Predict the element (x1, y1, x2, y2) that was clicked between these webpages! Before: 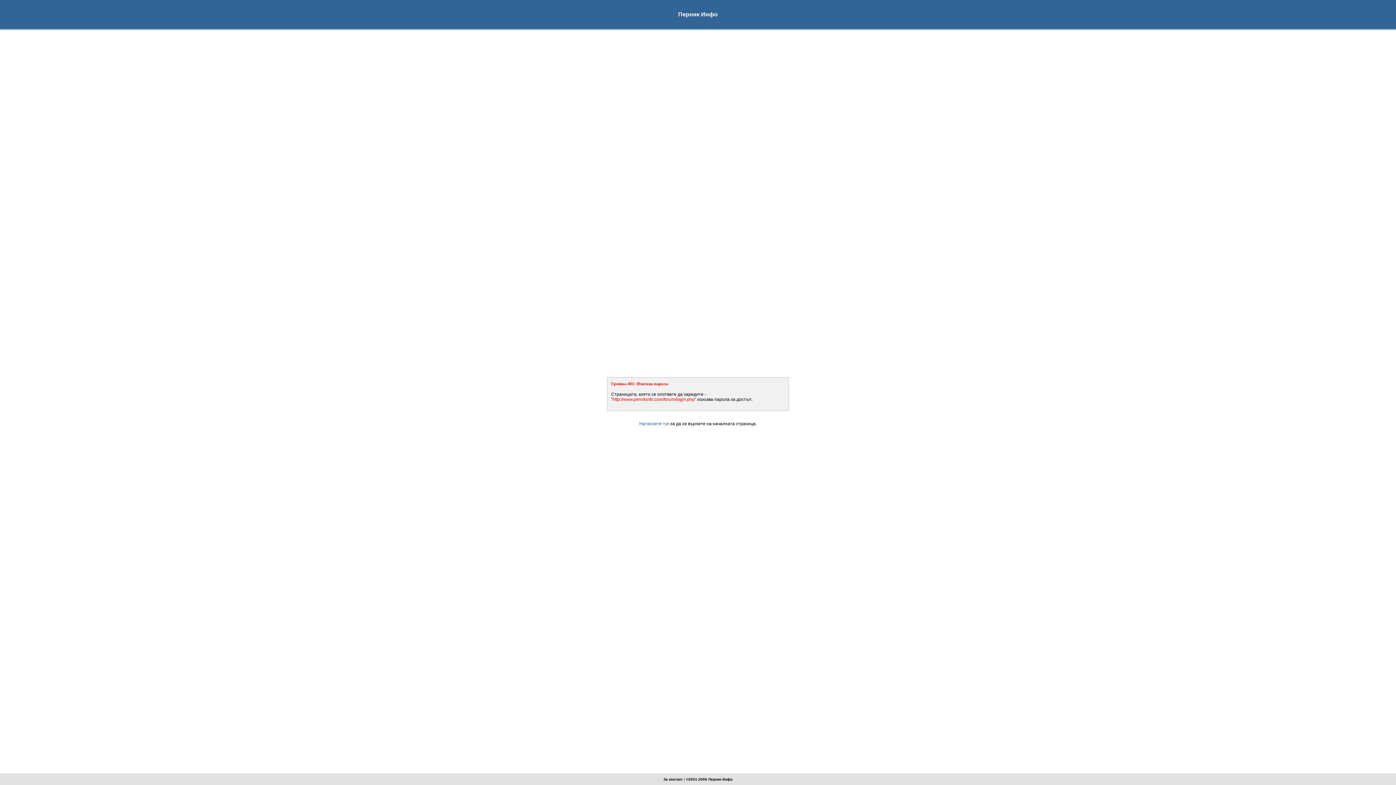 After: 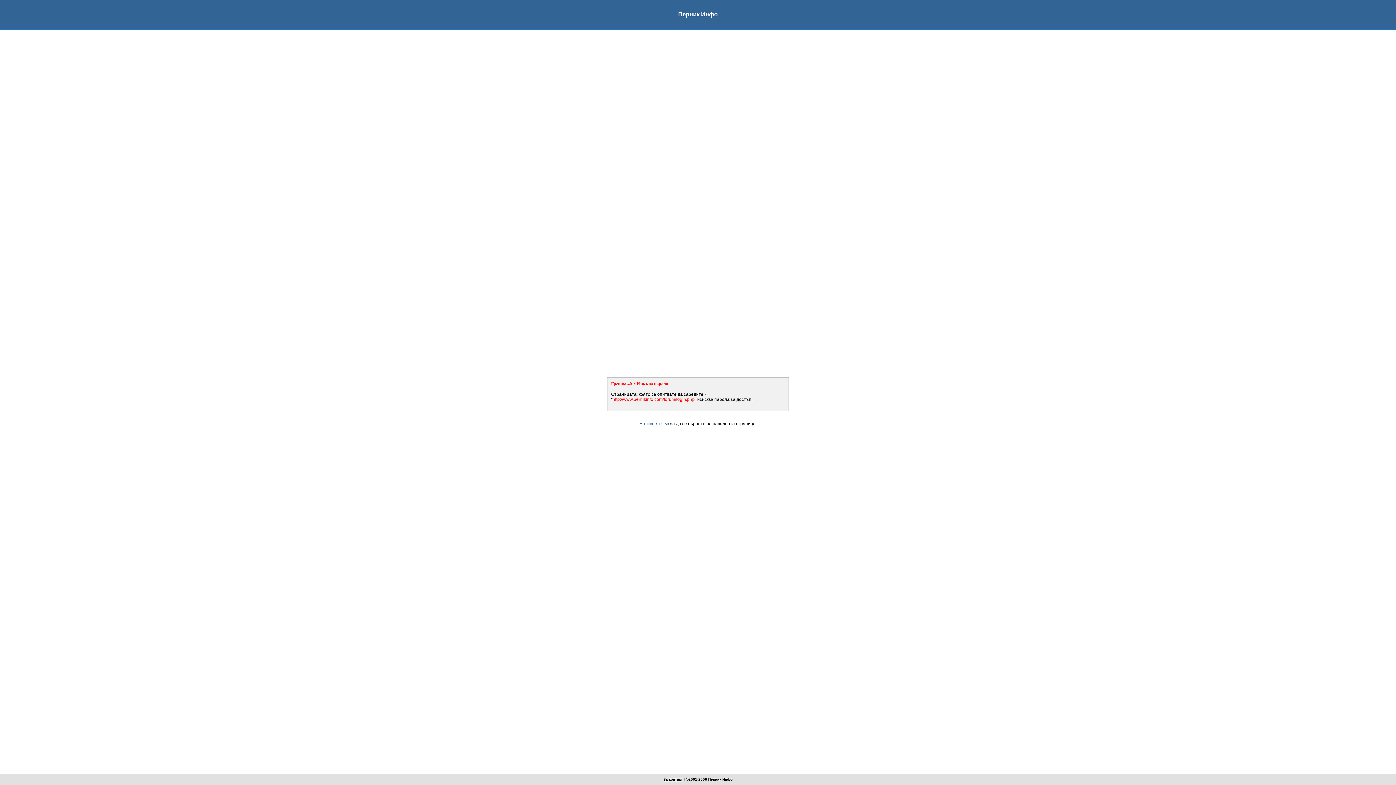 Action: bbox: (663, 777, 682, 781) label: За контакт